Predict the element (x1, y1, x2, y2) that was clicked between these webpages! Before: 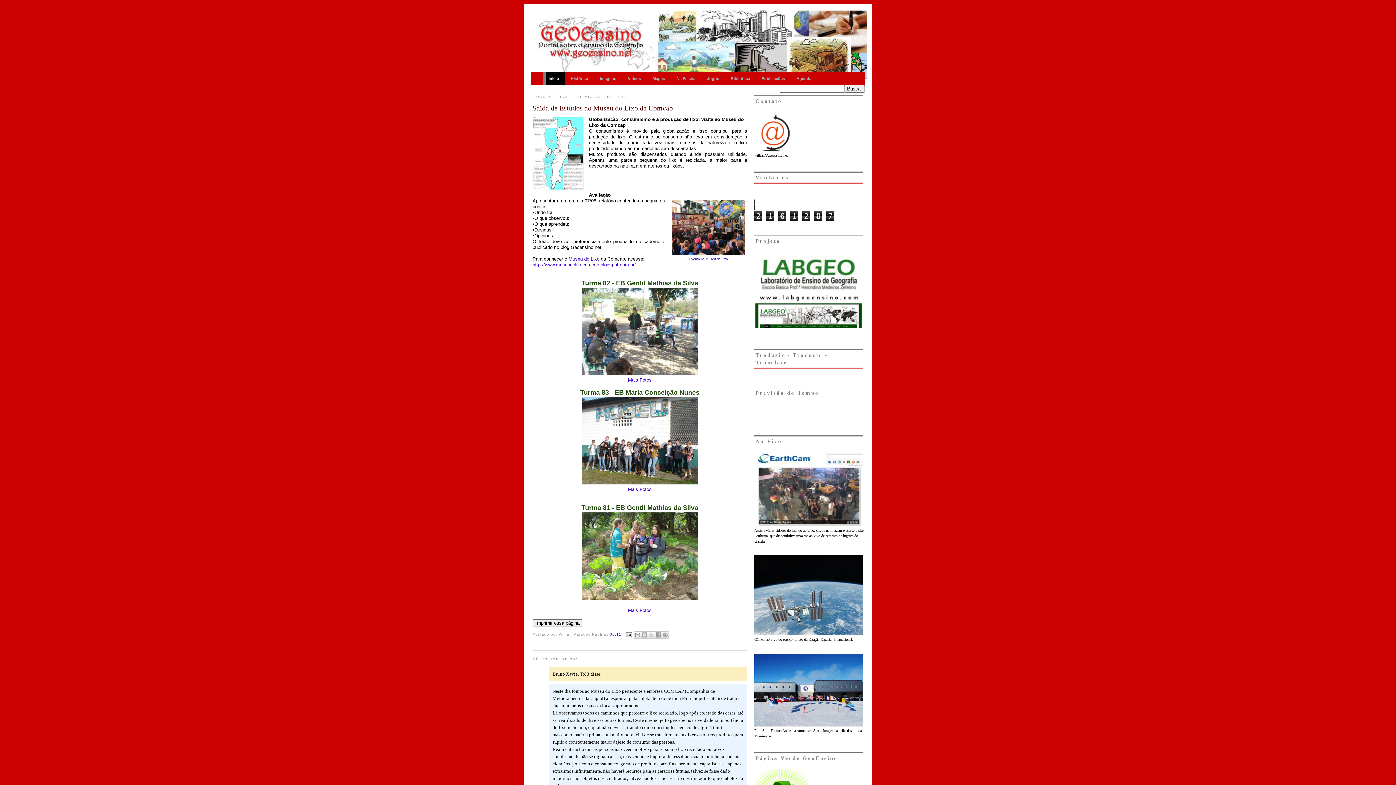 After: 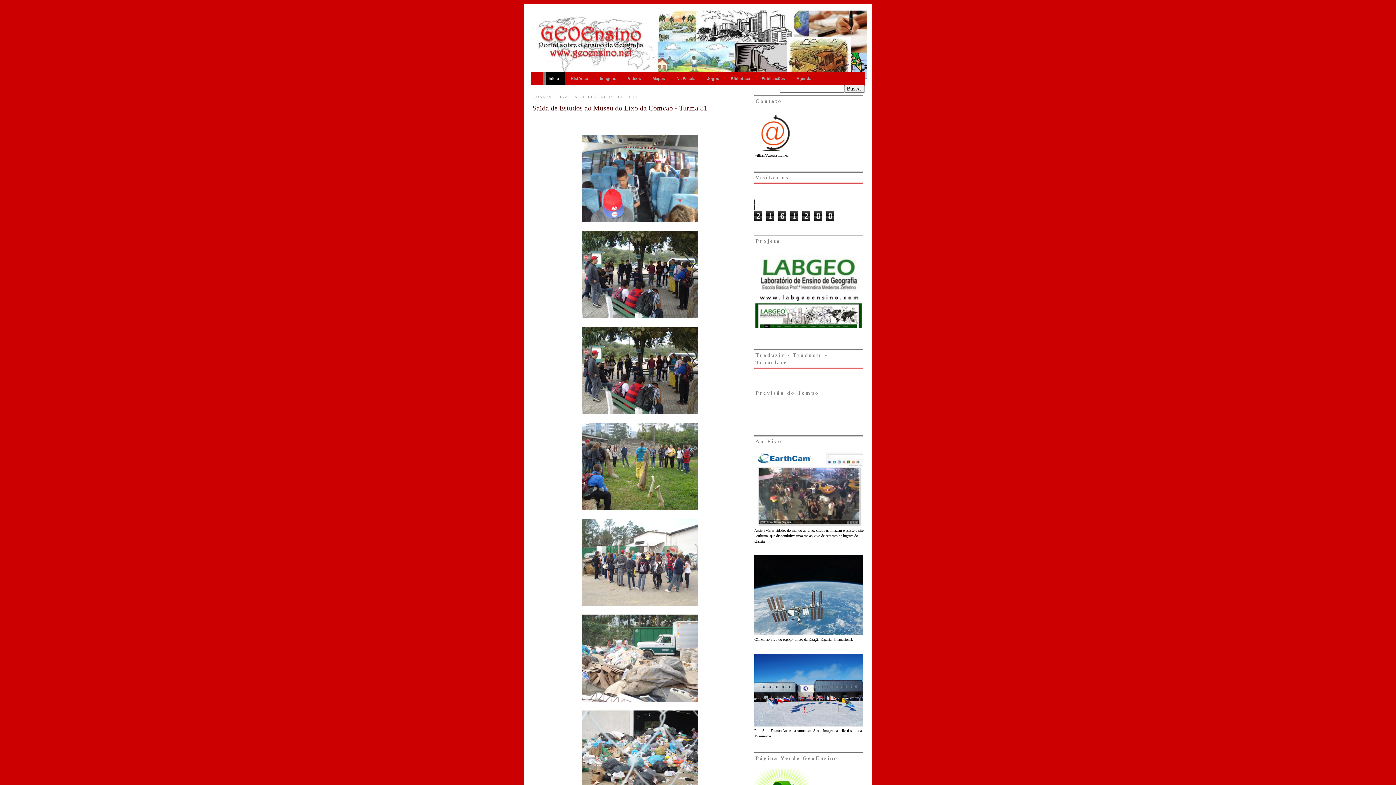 Action: label: Mais Fotos bbox: (628, 607, 651, 613)